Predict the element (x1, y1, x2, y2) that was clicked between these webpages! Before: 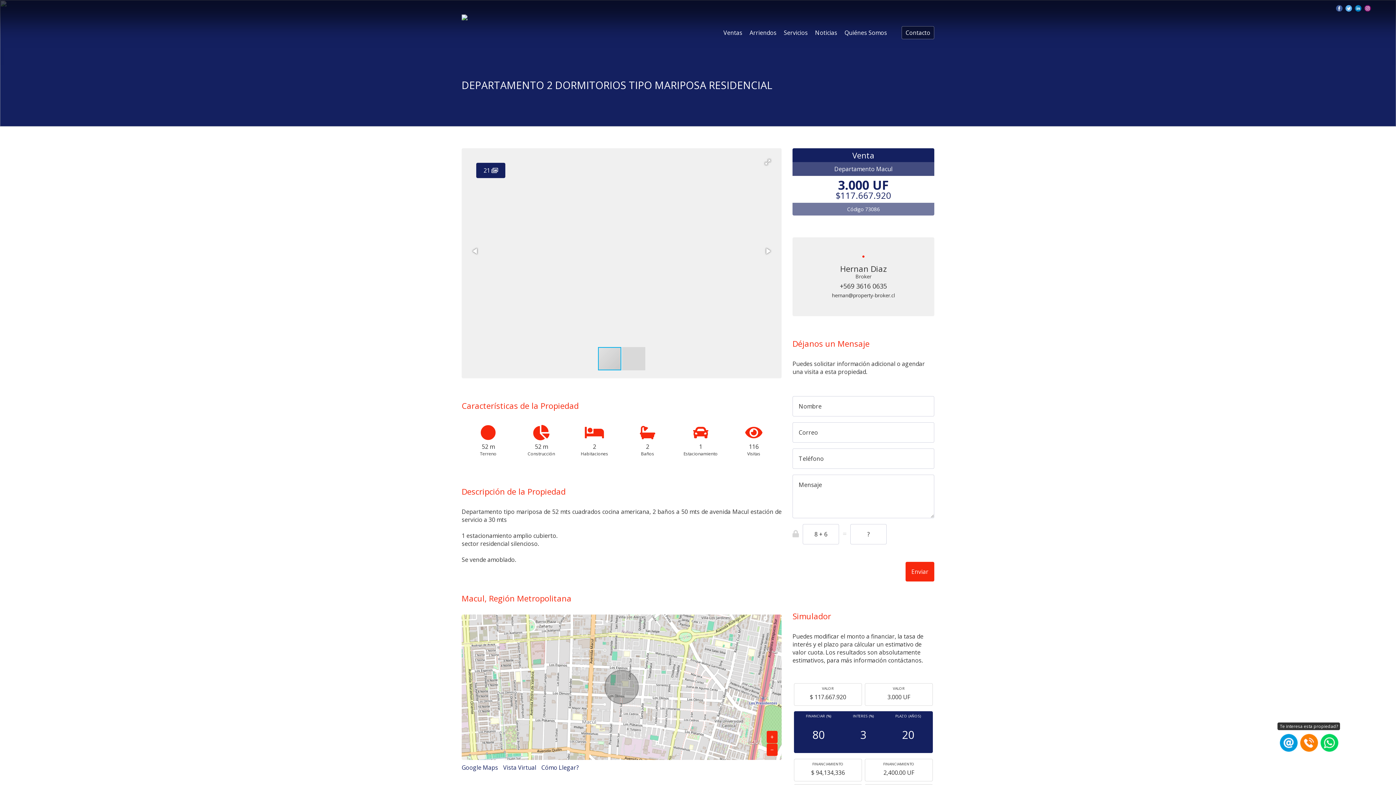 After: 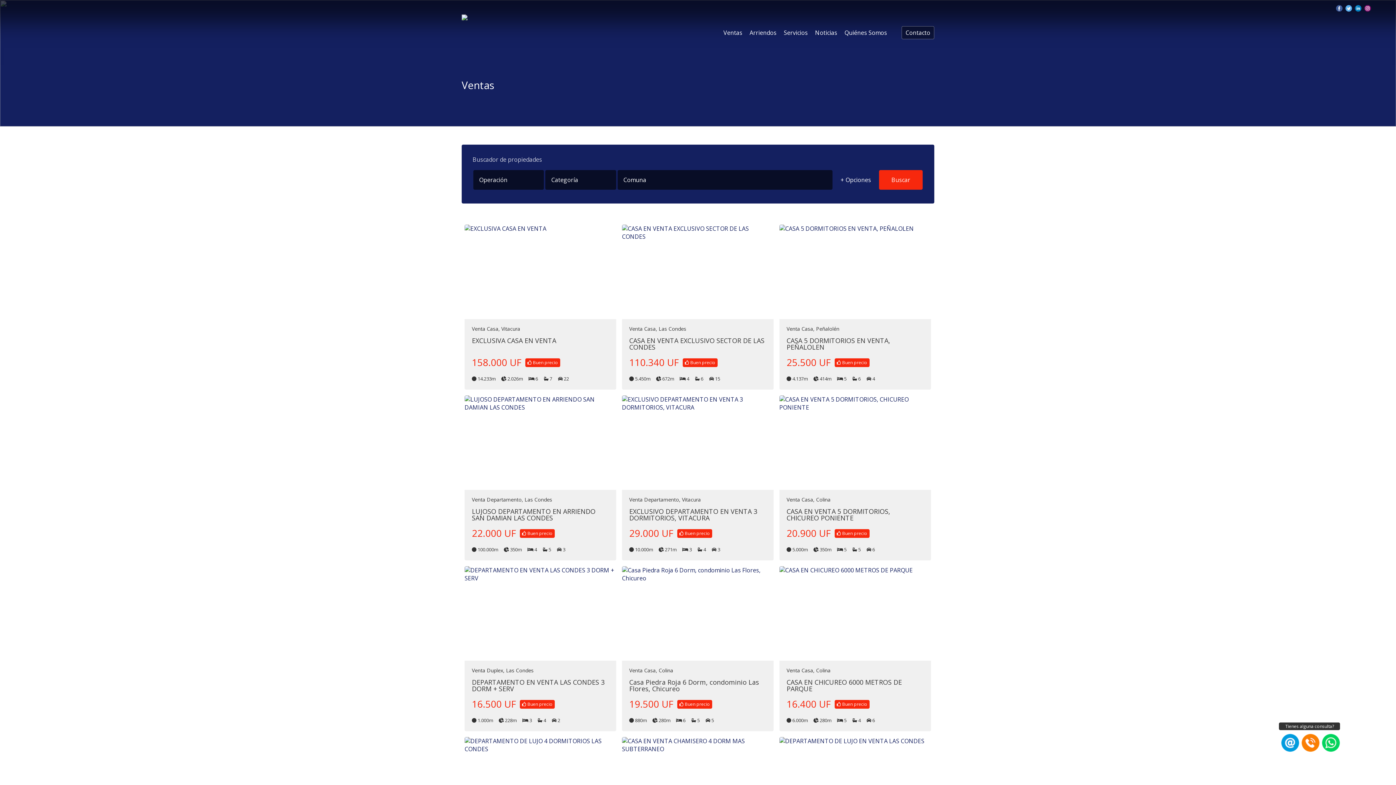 Action: label: Ventas bbox: (720, 26, 746, 38)